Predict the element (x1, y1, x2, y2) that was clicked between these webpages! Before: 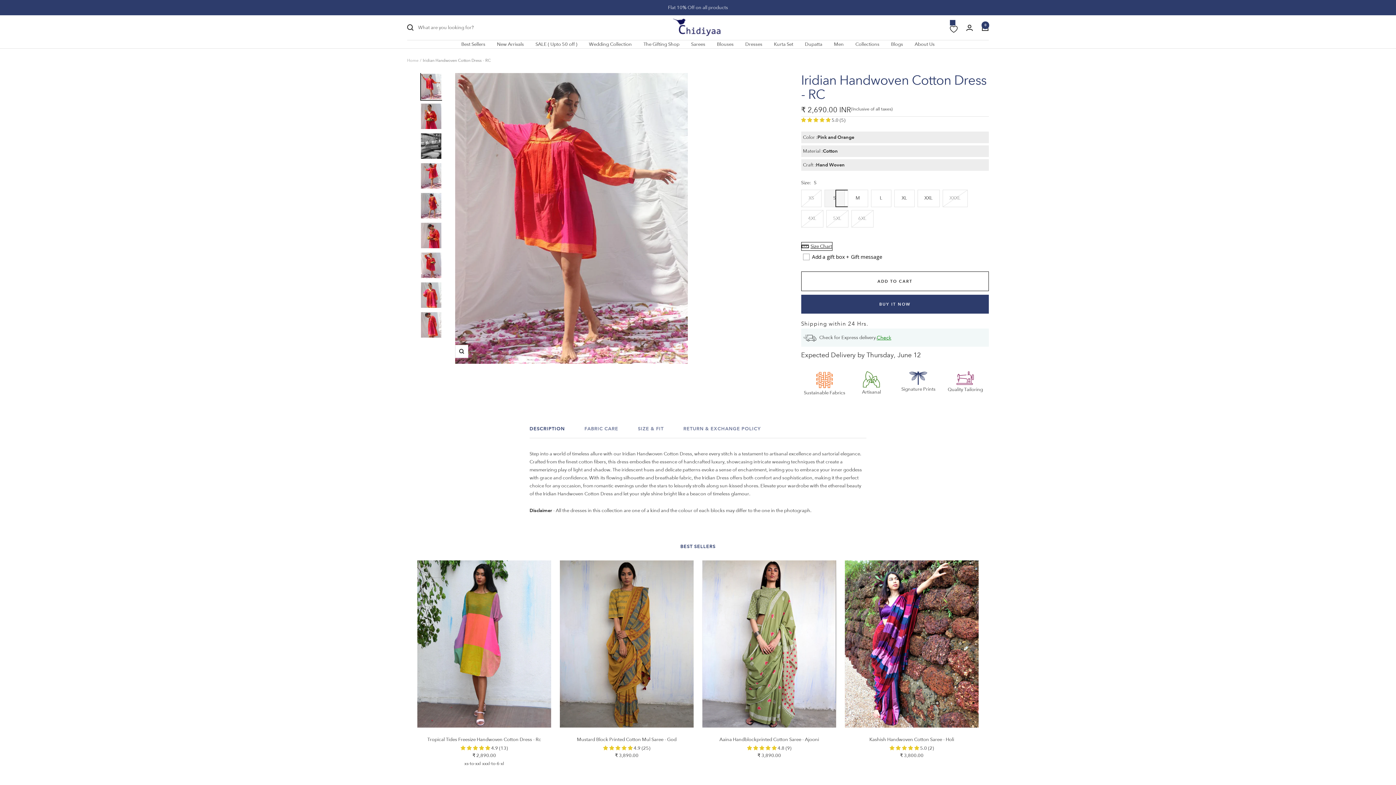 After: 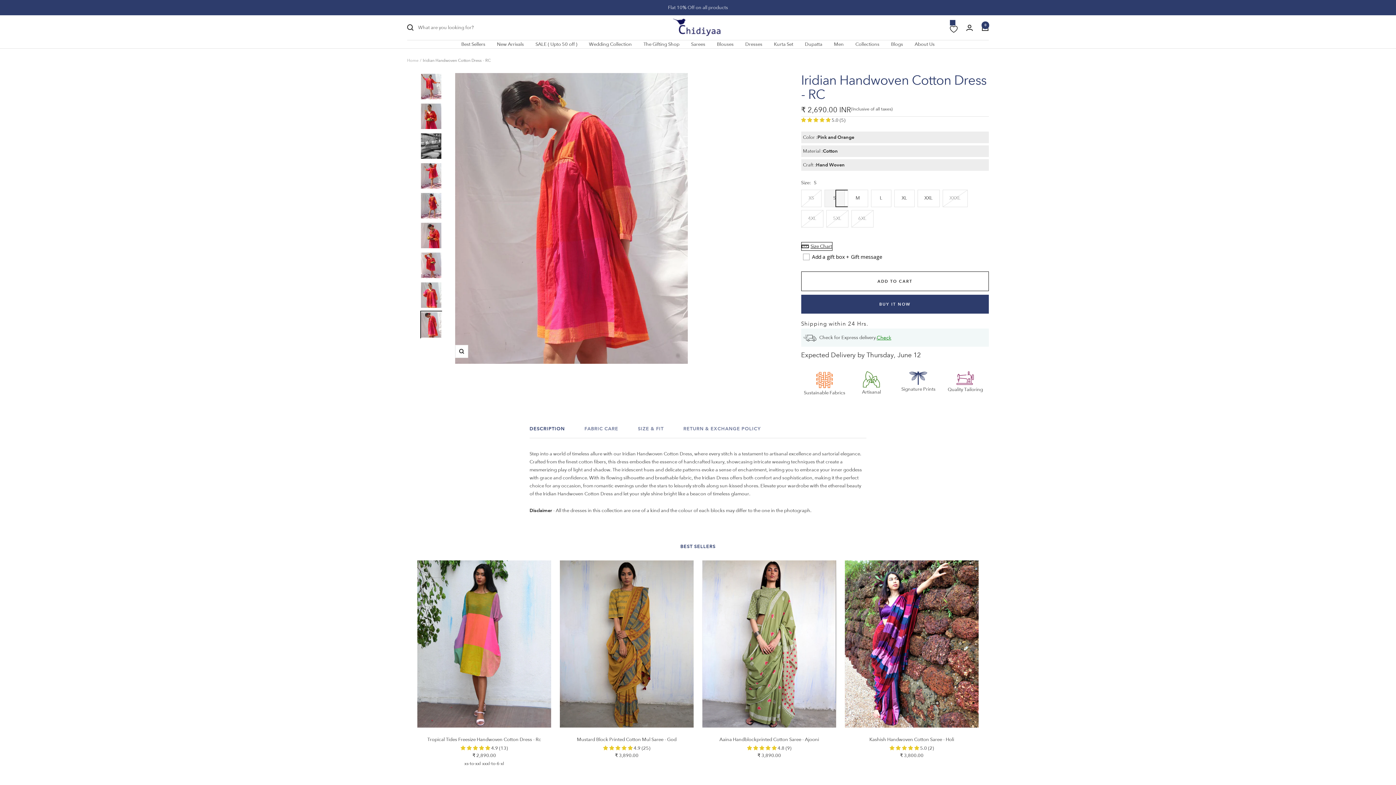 Action: bbox: (420, 311, 442, 338)